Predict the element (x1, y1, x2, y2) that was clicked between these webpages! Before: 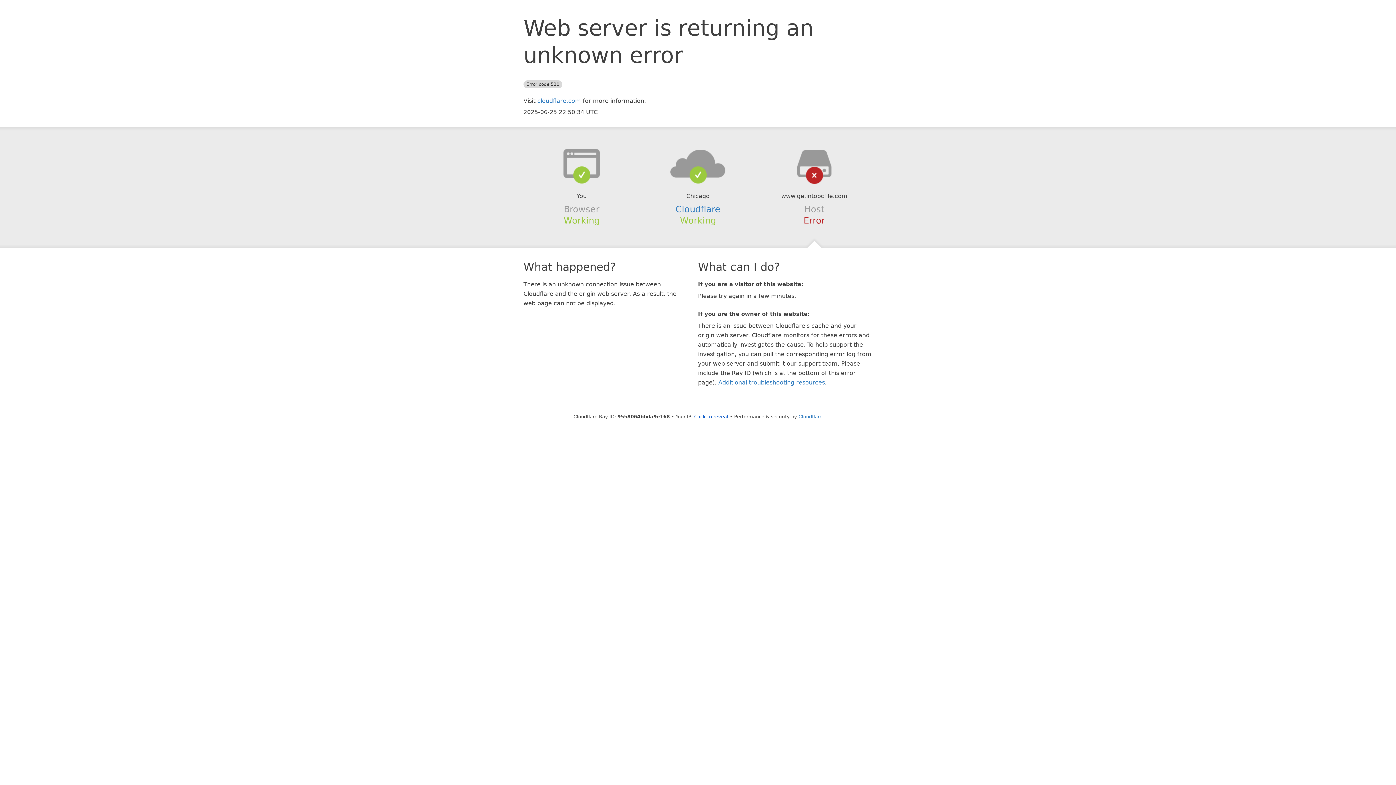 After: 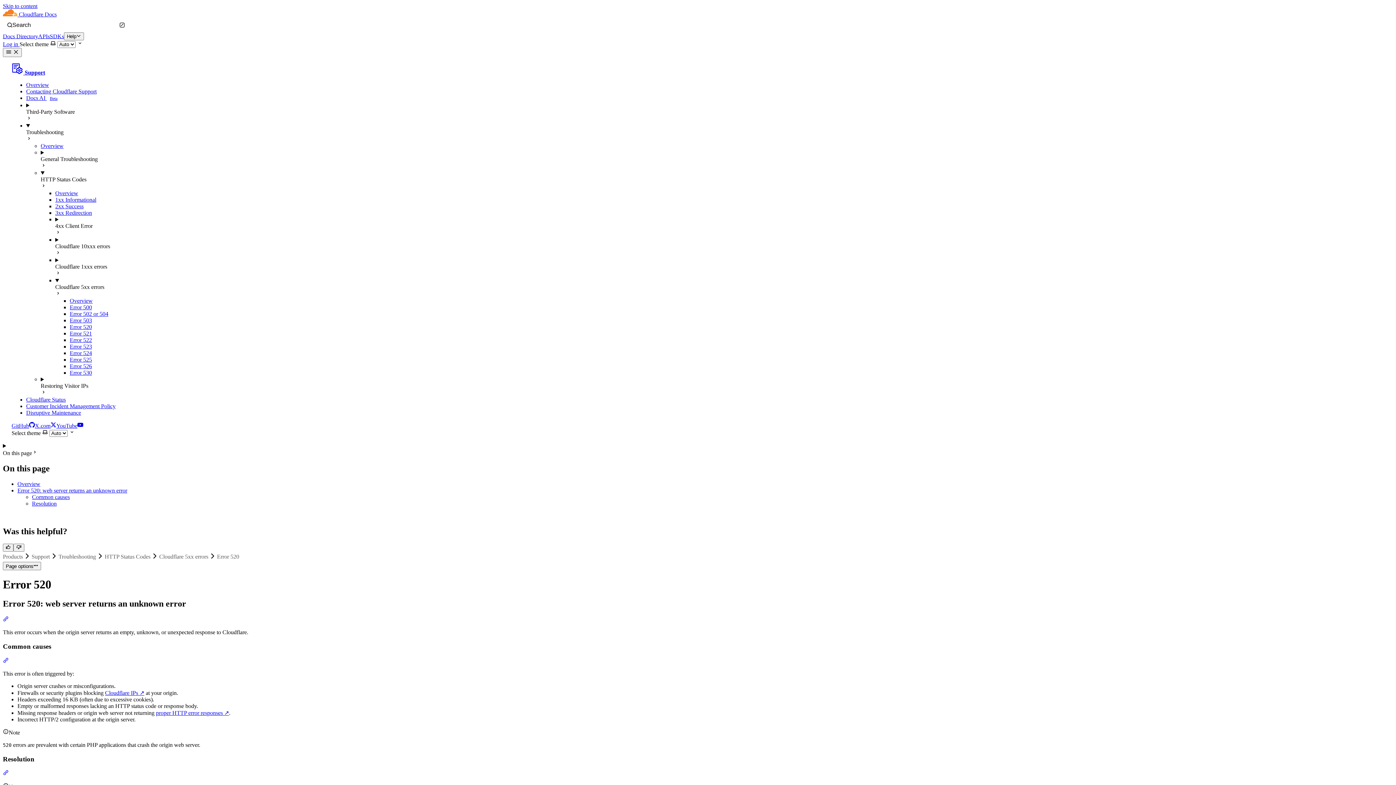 Action: bbox: (718, 379, 825, 386) label: Additional troubleshooting resources